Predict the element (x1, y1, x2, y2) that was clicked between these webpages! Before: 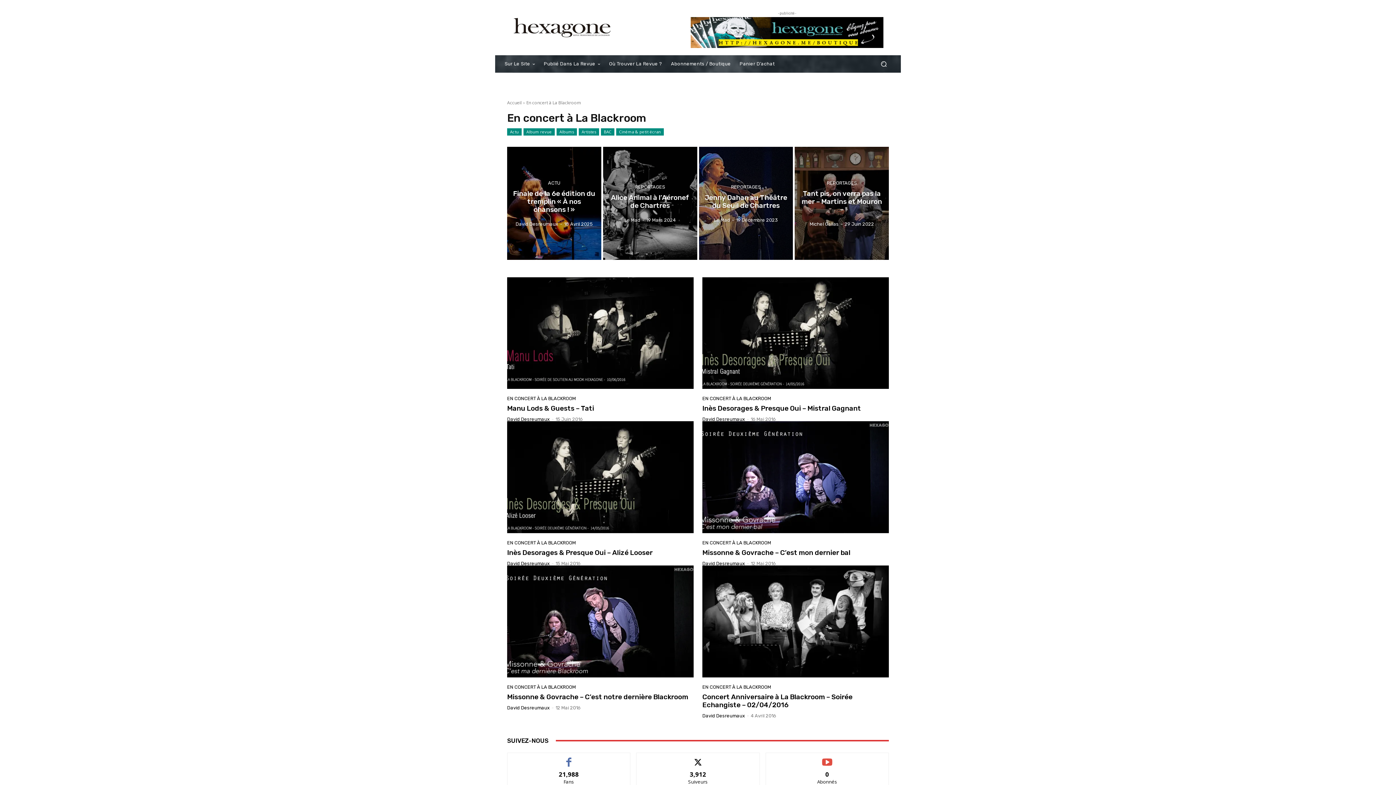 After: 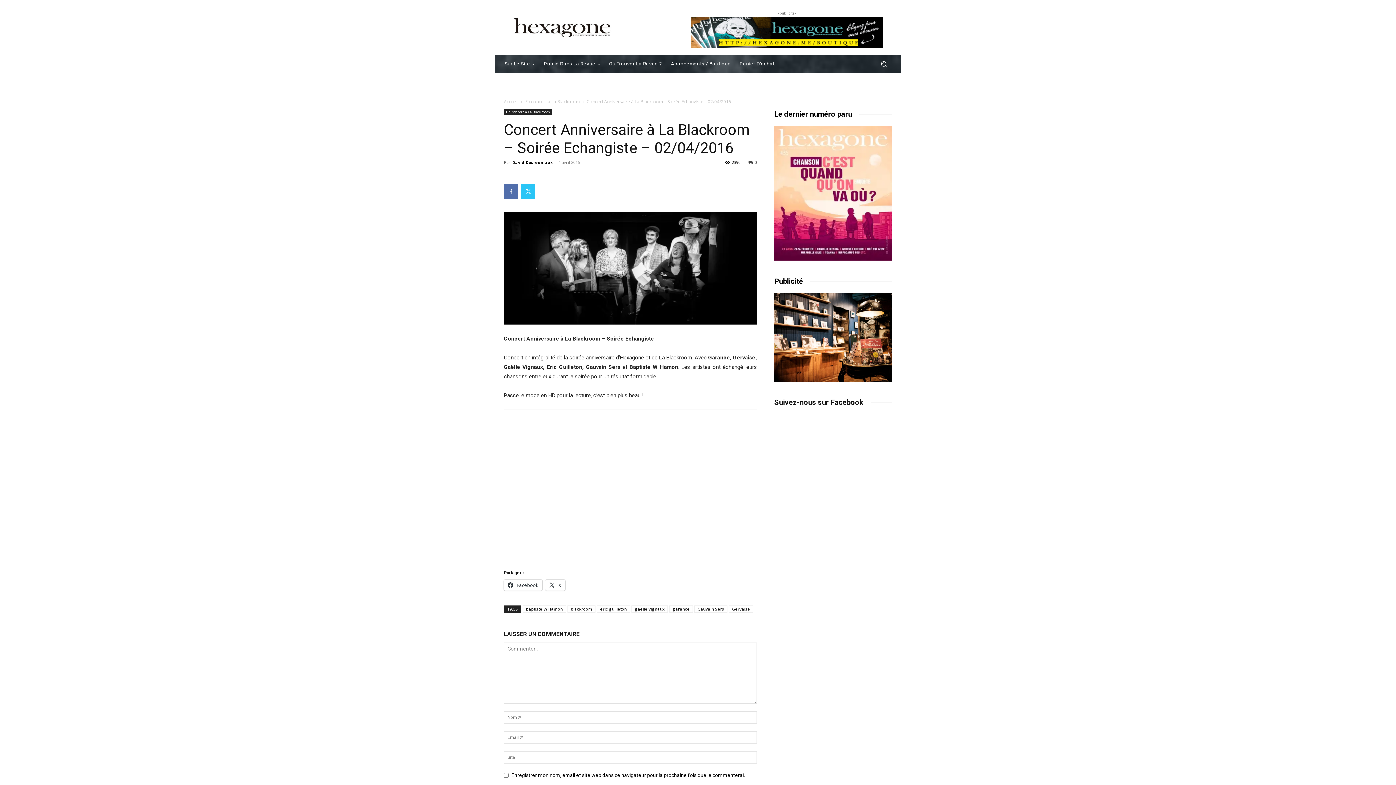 Action: label: Concert Anniversaire à La Blackroom – Soirée Echangiste – 02/04/2016 bbox: (702, 693, 852, 709)